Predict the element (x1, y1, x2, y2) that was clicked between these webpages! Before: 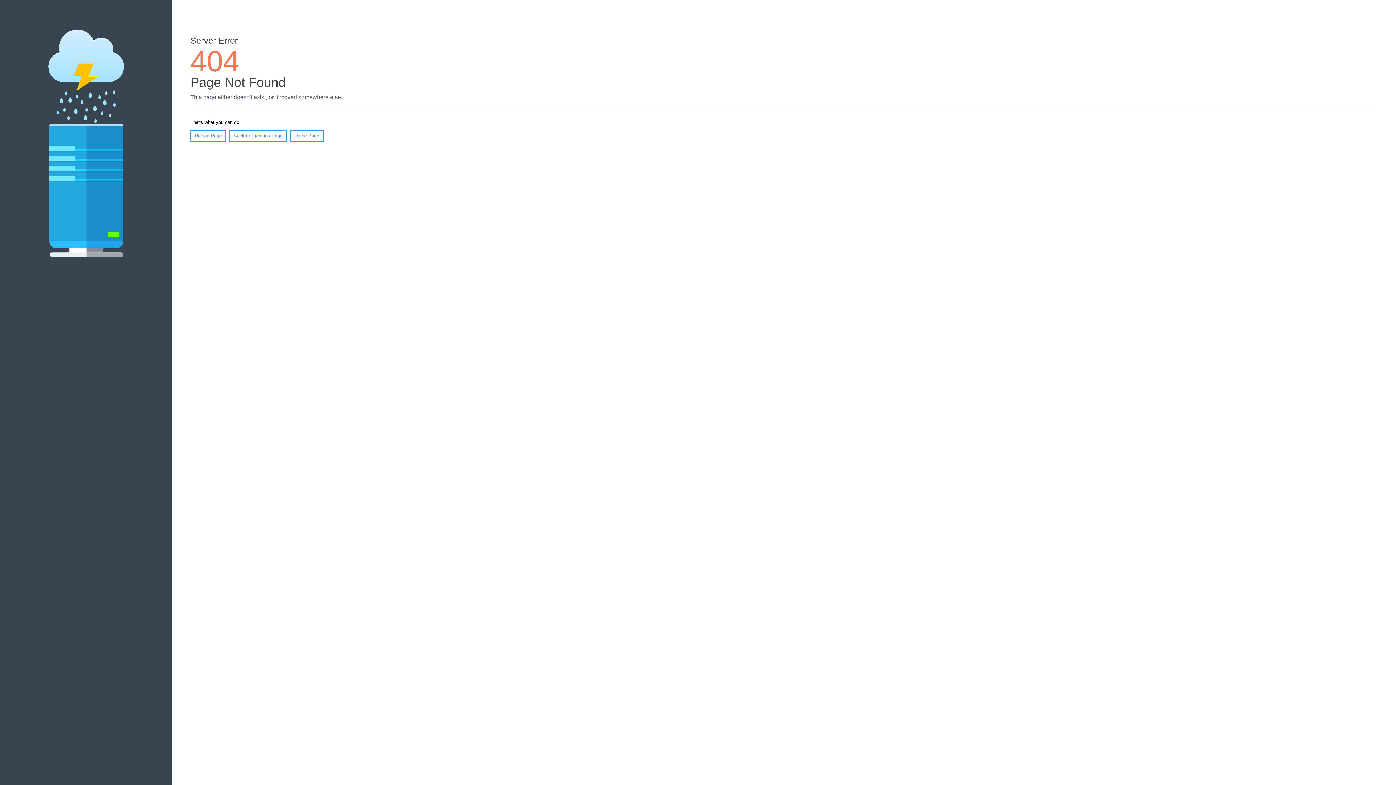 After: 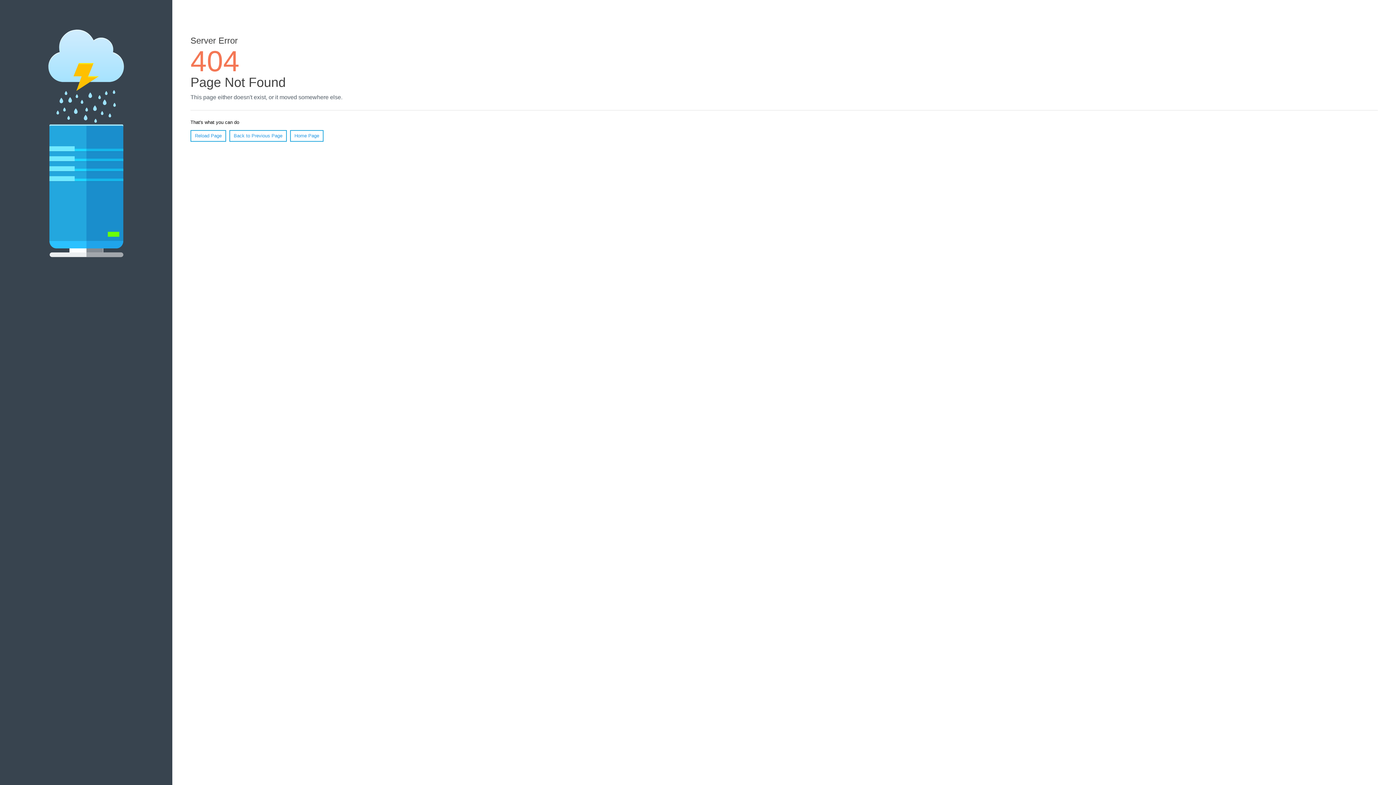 Action: bbox: (190, 130, 226, 141) label: Reload Page